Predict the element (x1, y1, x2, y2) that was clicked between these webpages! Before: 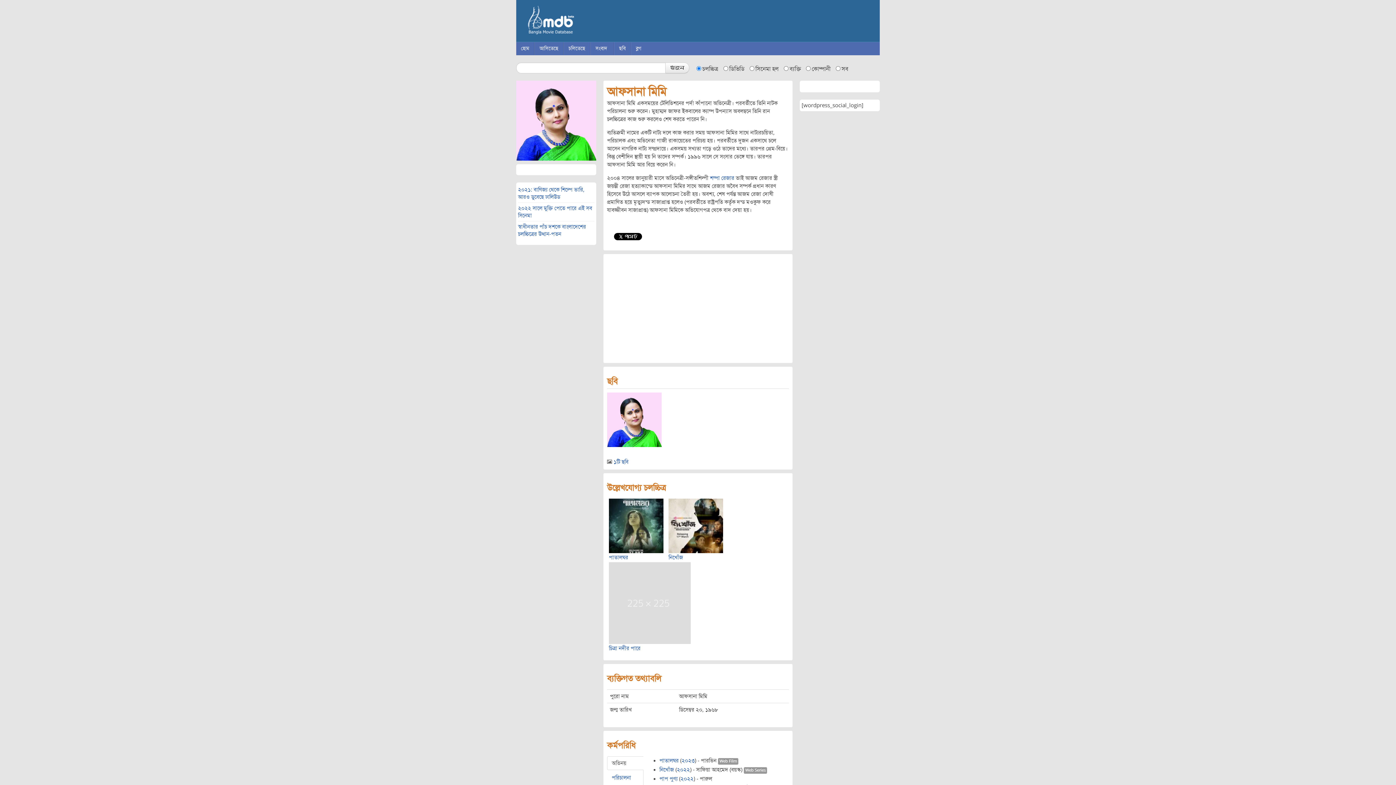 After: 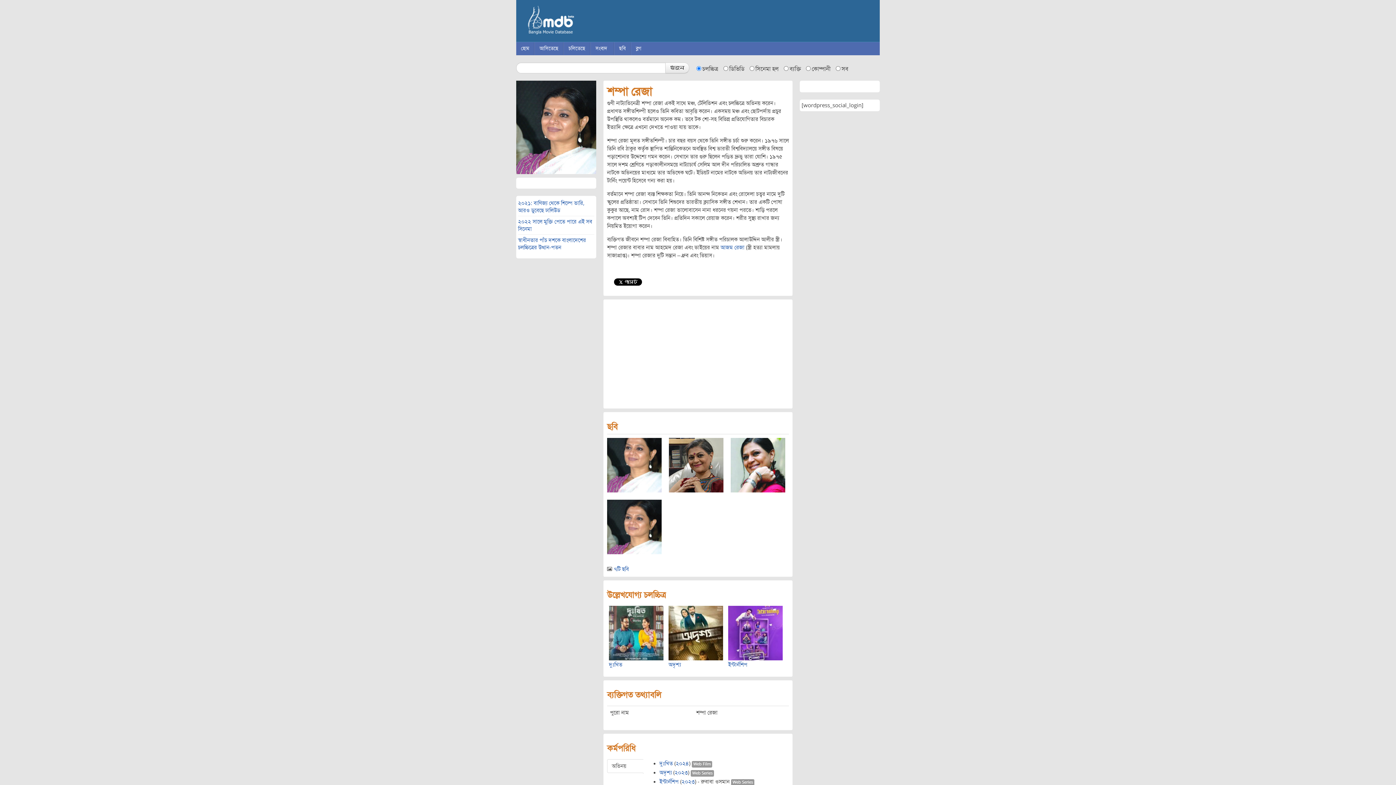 Action: label: শম্পা রেজার bbox: (710, 174, 734, 181)